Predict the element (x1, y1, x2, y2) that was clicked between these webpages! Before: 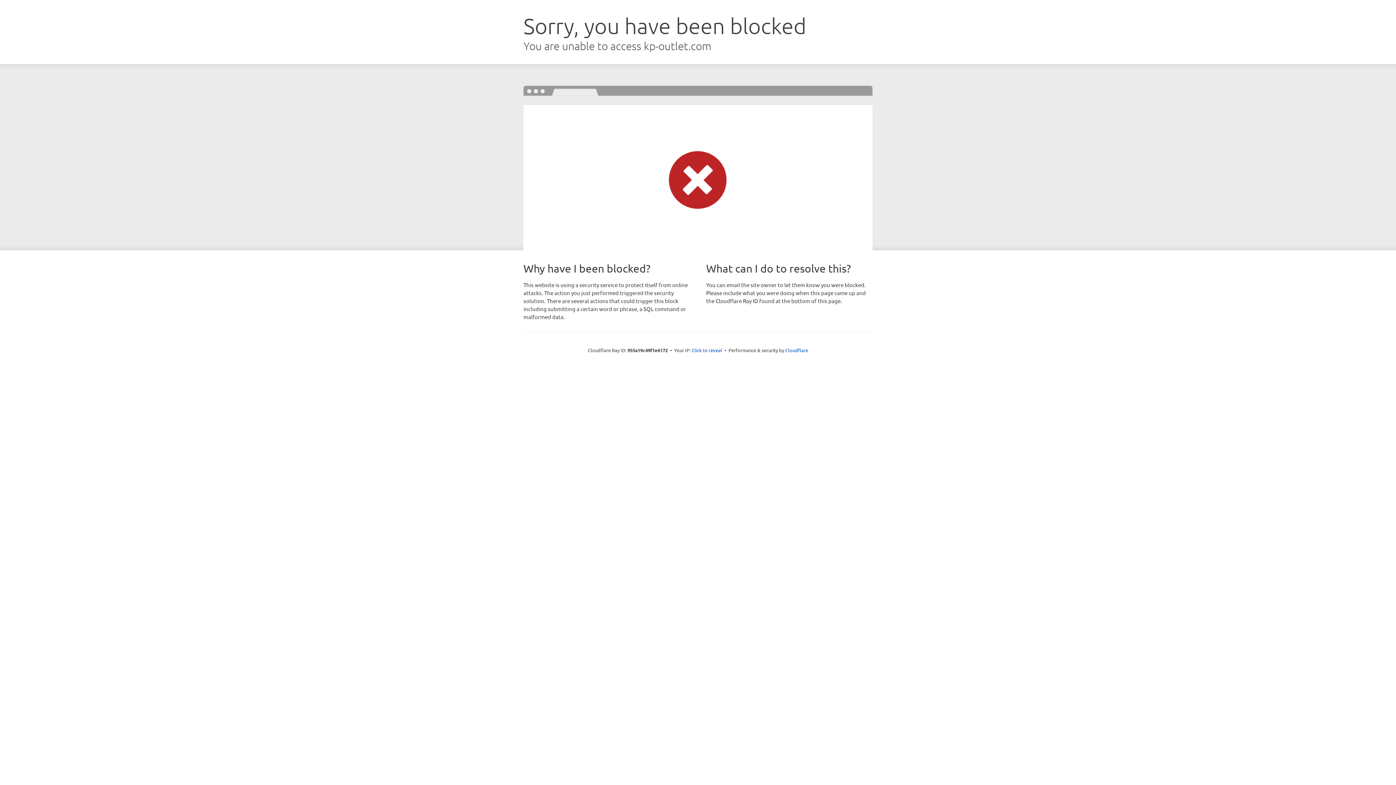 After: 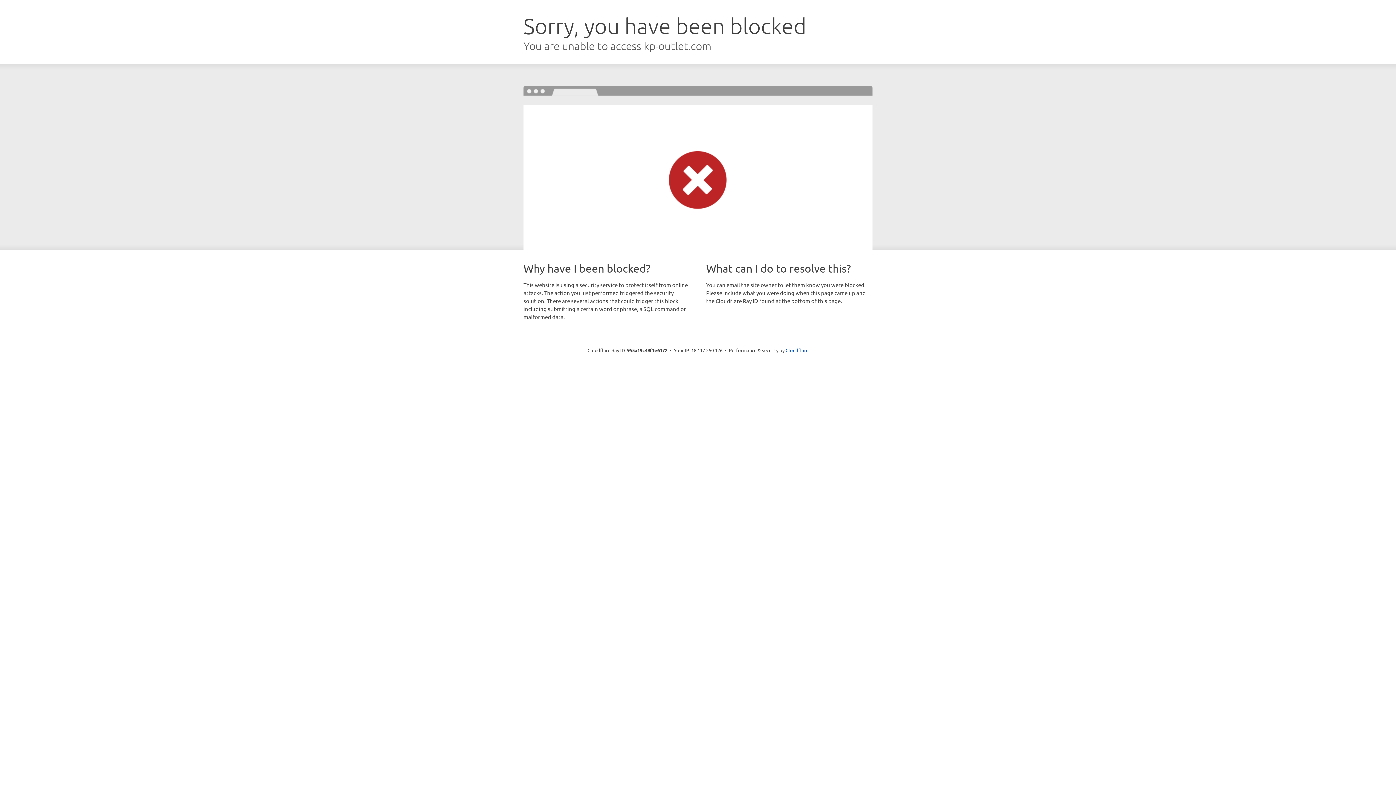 Action: label: Click to reveal bbox: (691, 346, 722, 353)